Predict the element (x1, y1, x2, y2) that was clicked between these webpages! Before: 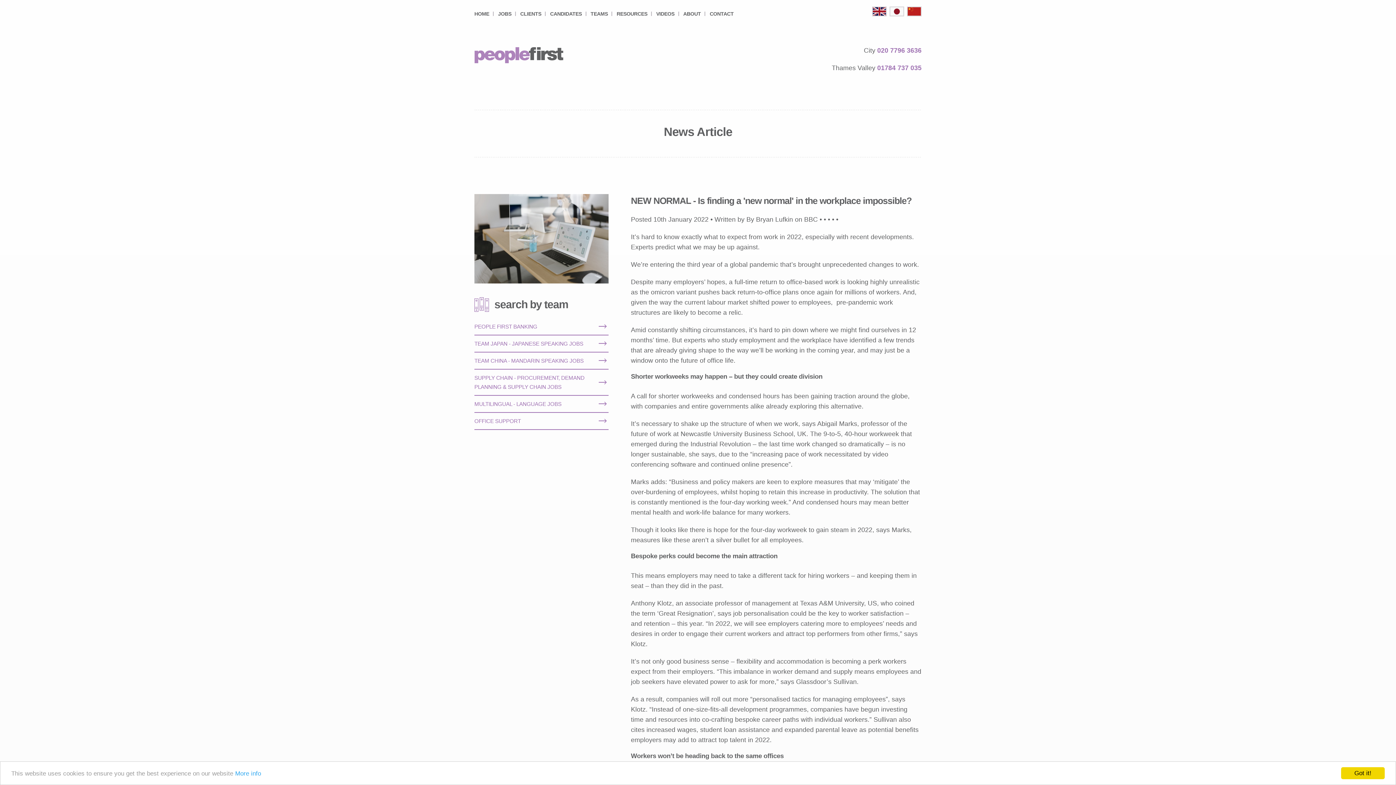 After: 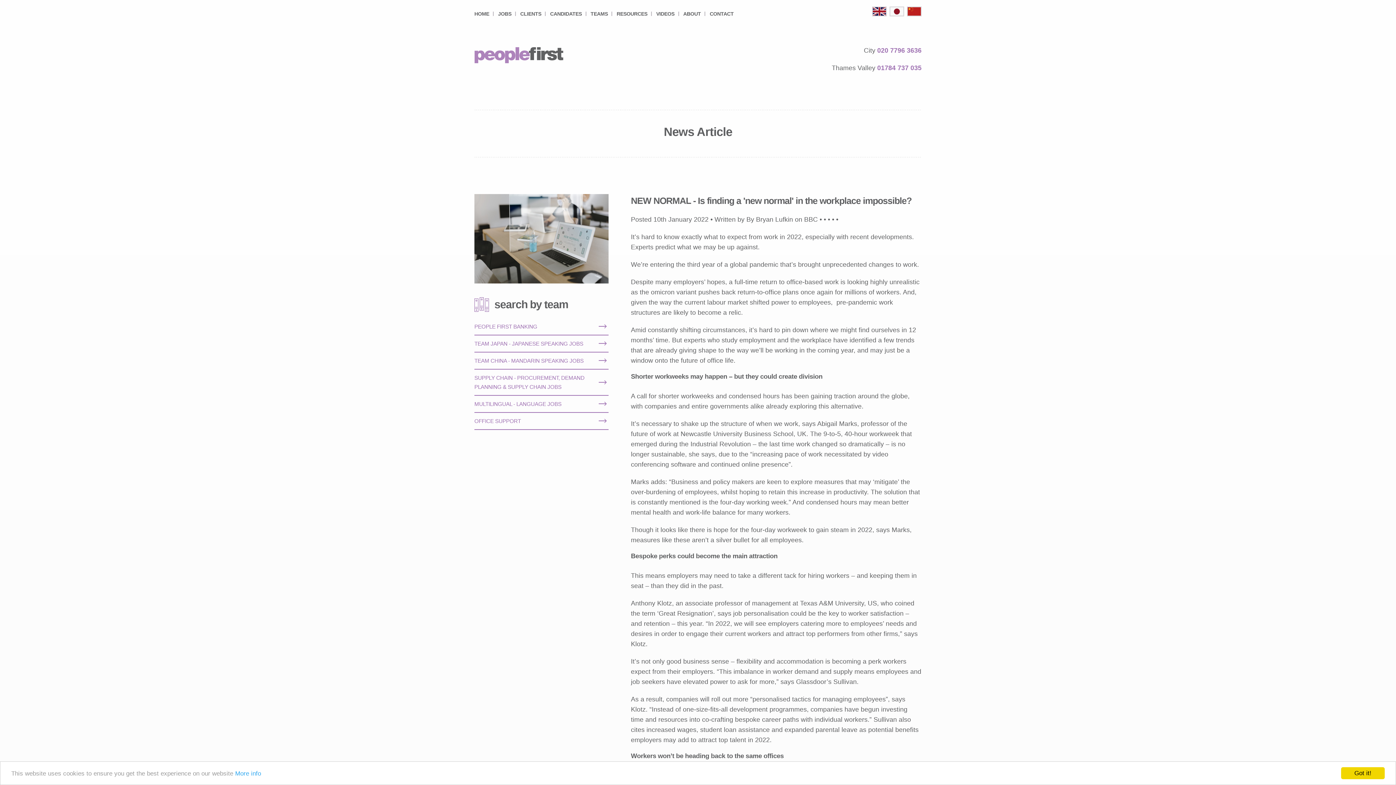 Action: bbox: (872, 7, 886, 15)